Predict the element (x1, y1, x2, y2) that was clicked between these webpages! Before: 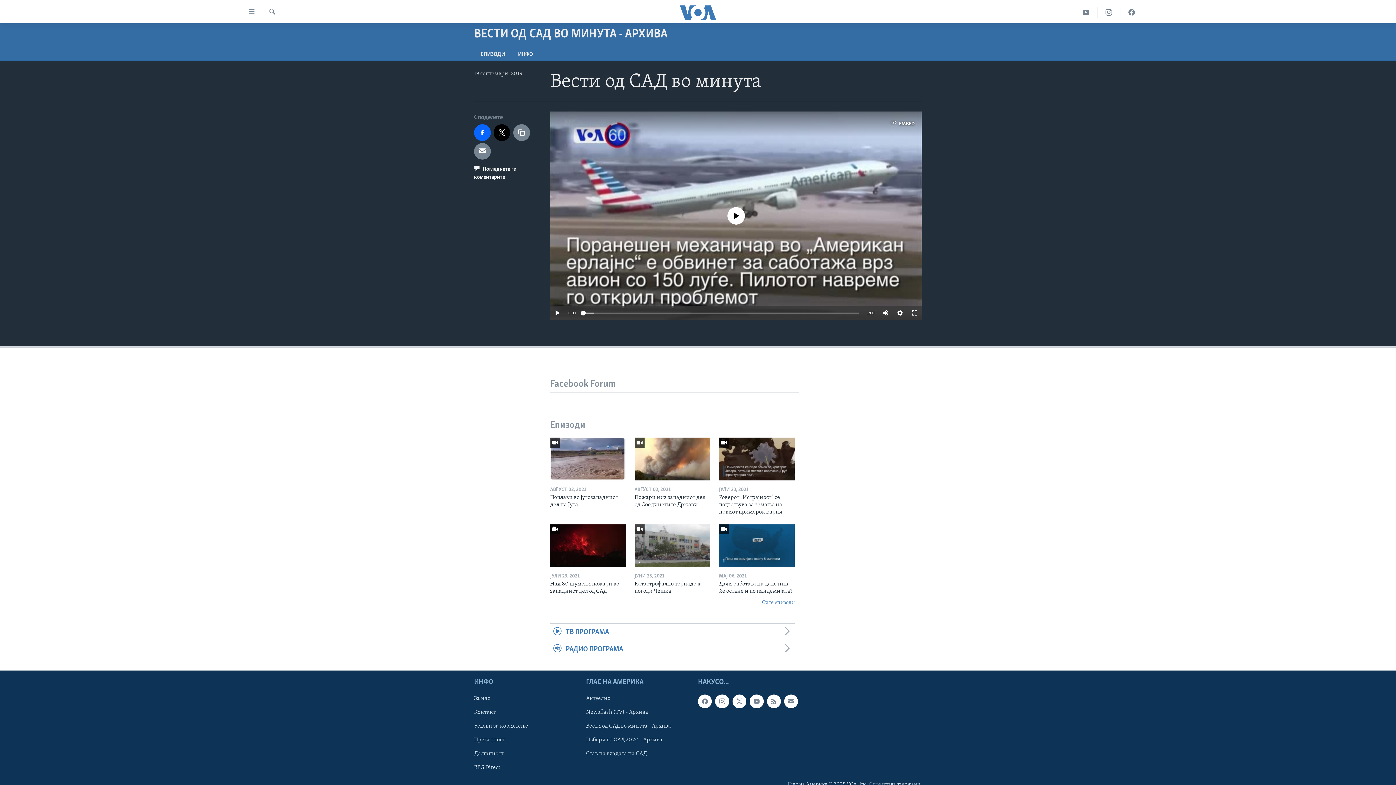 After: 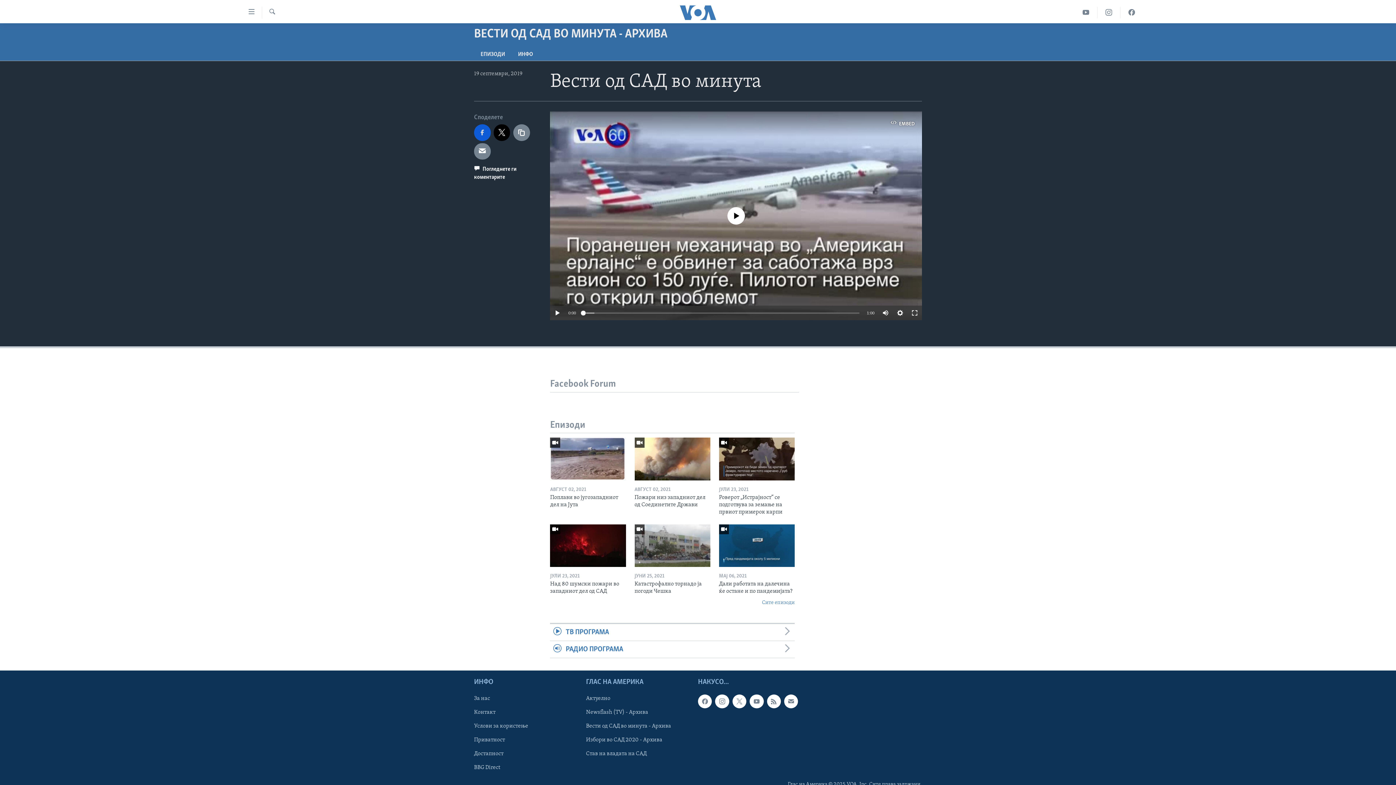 Action: bbox: (474, 124, 490, 140)